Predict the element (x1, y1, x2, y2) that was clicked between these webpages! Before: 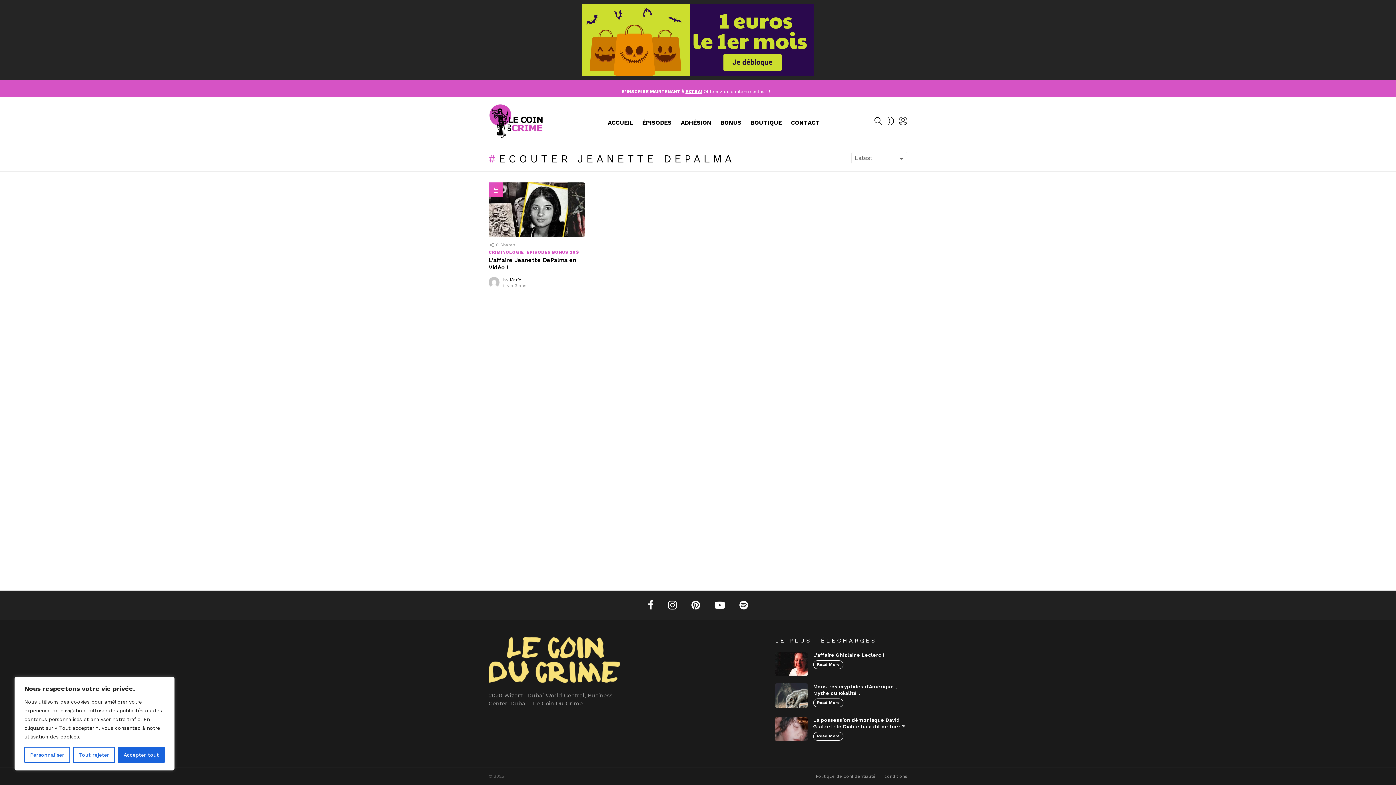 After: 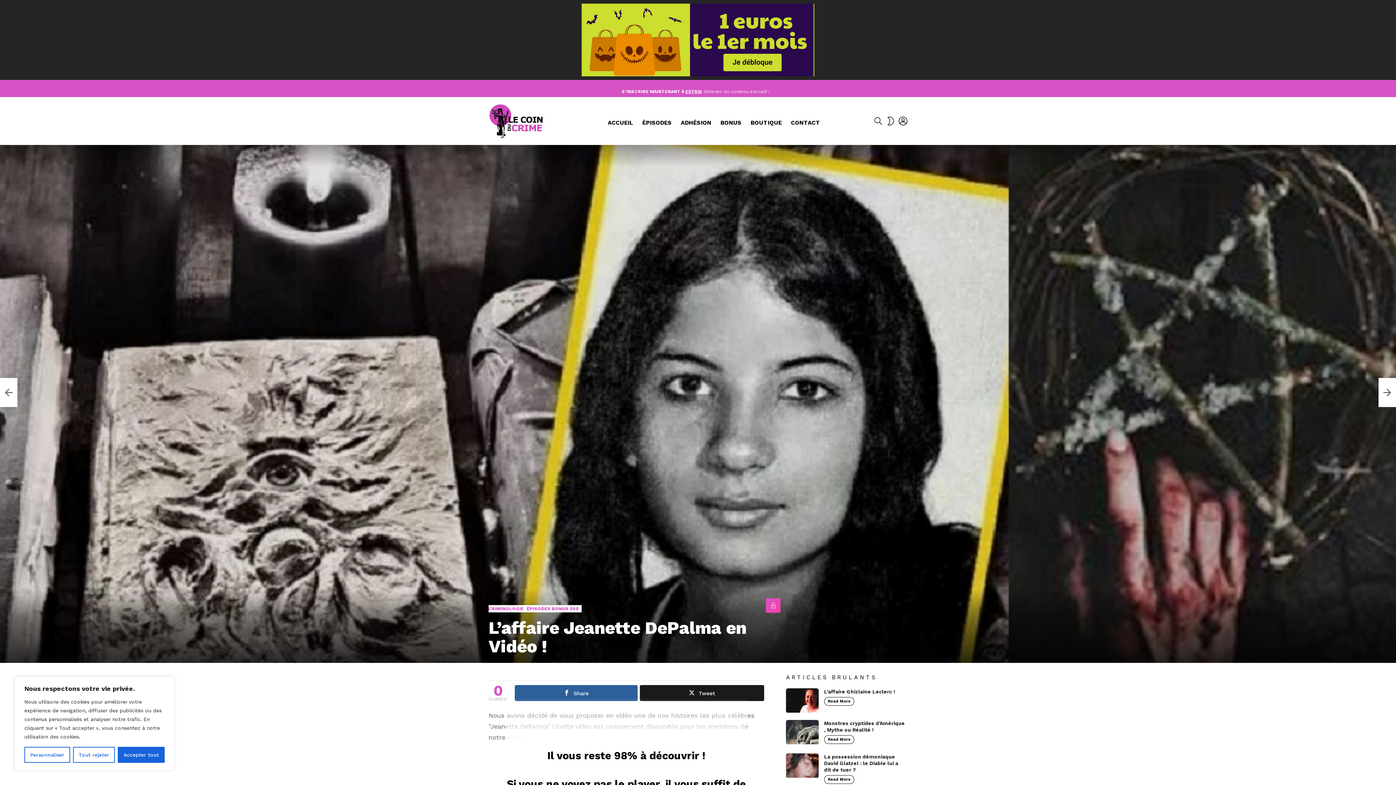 Action: bbox: (488, 182, 585, 237)